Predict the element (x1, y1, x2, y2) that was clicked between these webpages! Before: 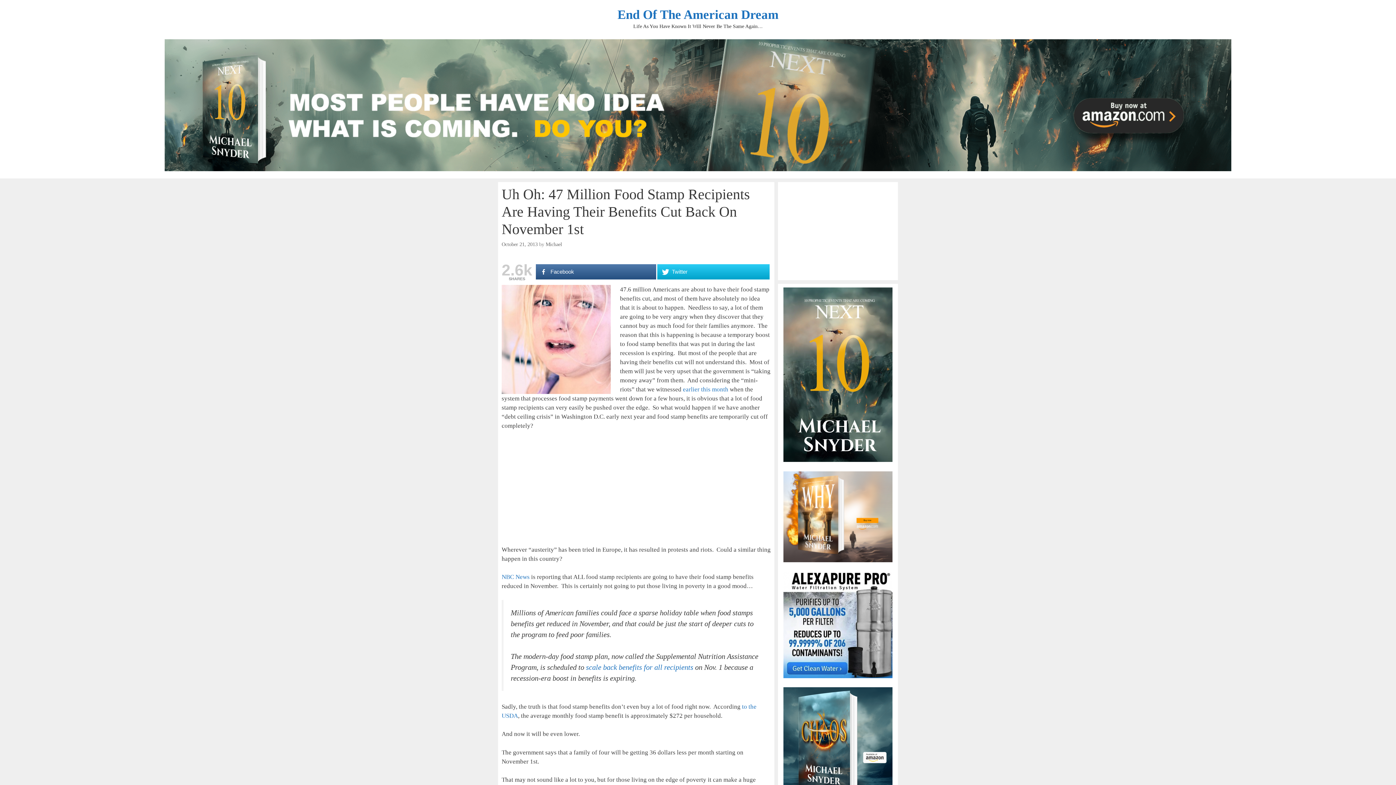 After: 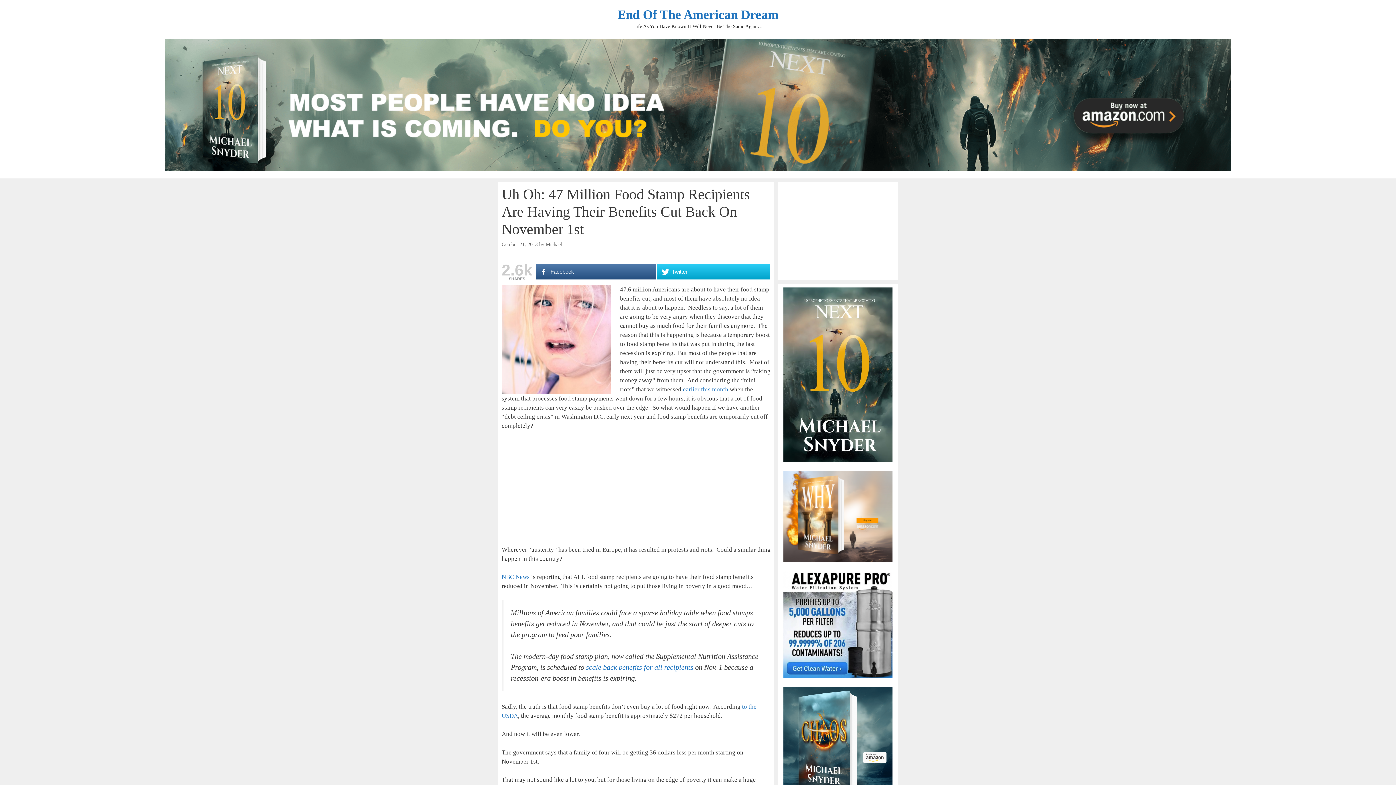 Action: bbox: (586, 663, 693, 671) label: scale back benefits for all recipients